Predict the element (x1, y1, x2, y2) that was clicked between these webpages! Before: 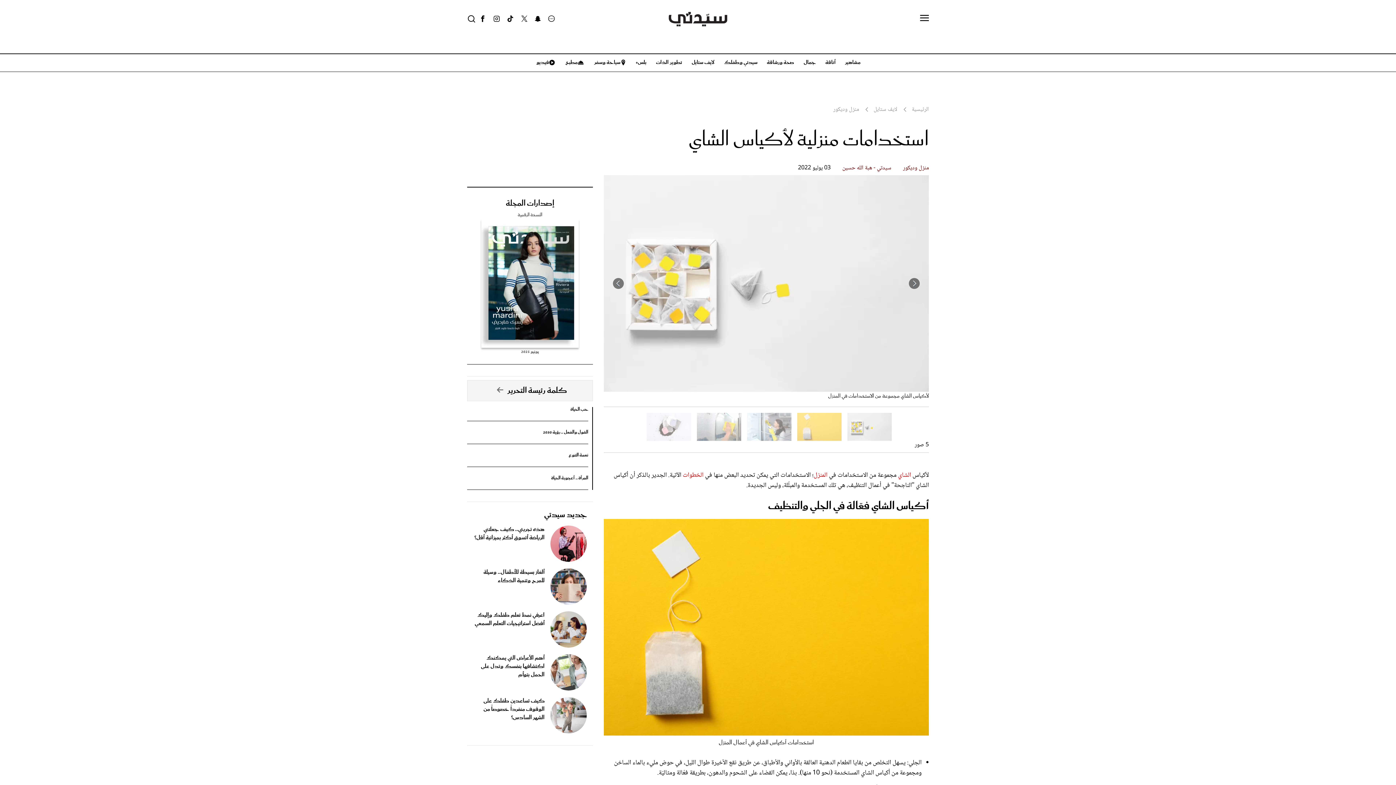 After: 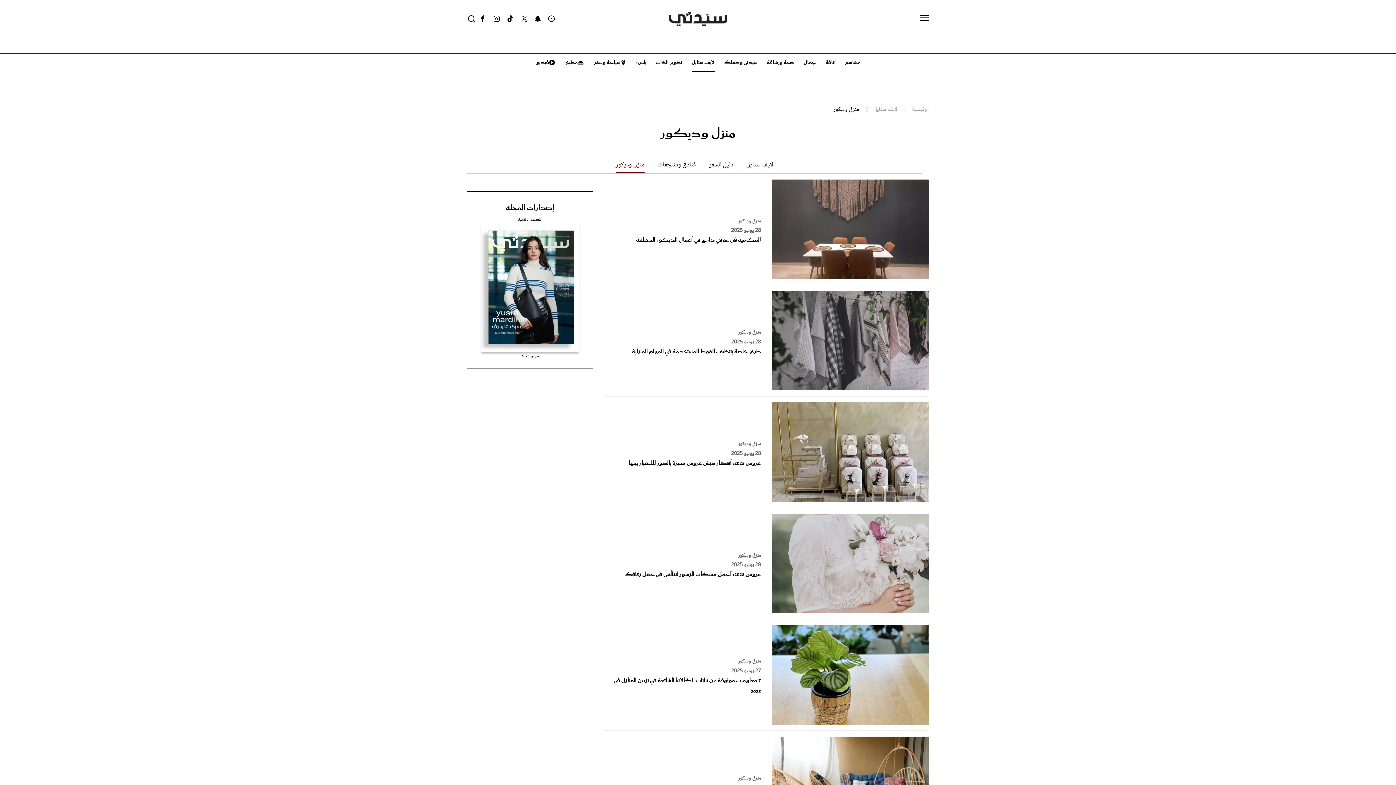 Action: bbox: (903, 161, 929, 175) label: منزل وديكور